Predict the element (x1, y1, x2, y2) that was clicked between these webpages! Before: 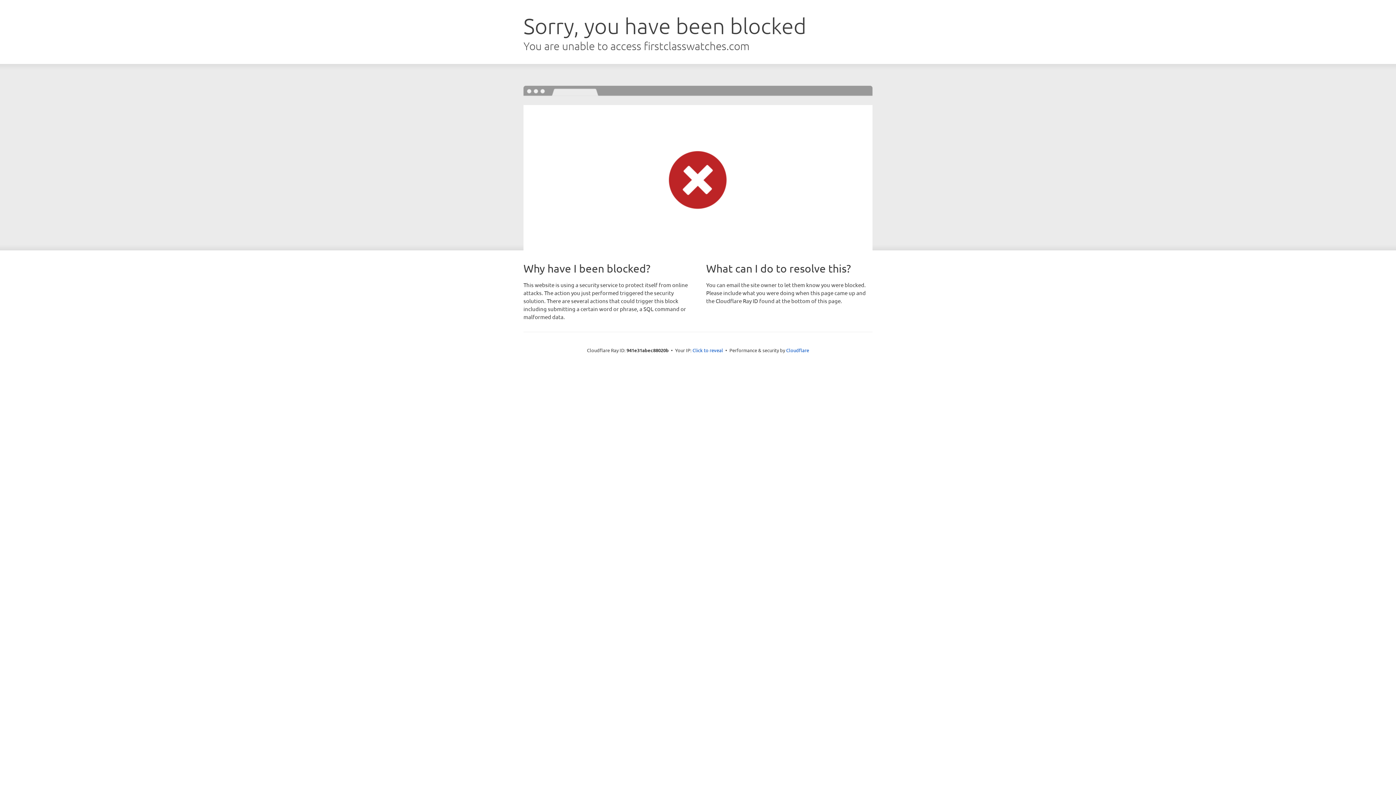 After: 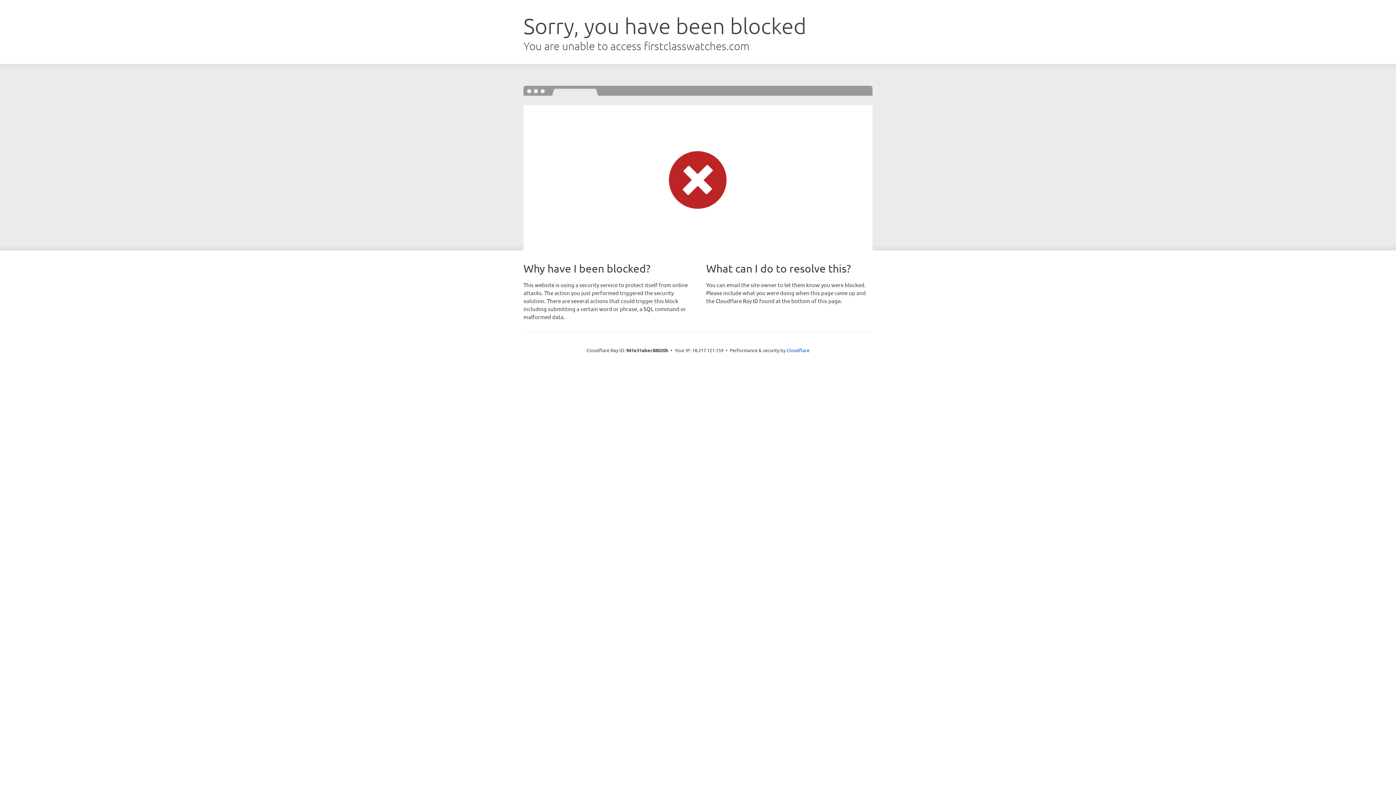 Action: bbox: (692, 346, 723, 353) label: Click to reveal